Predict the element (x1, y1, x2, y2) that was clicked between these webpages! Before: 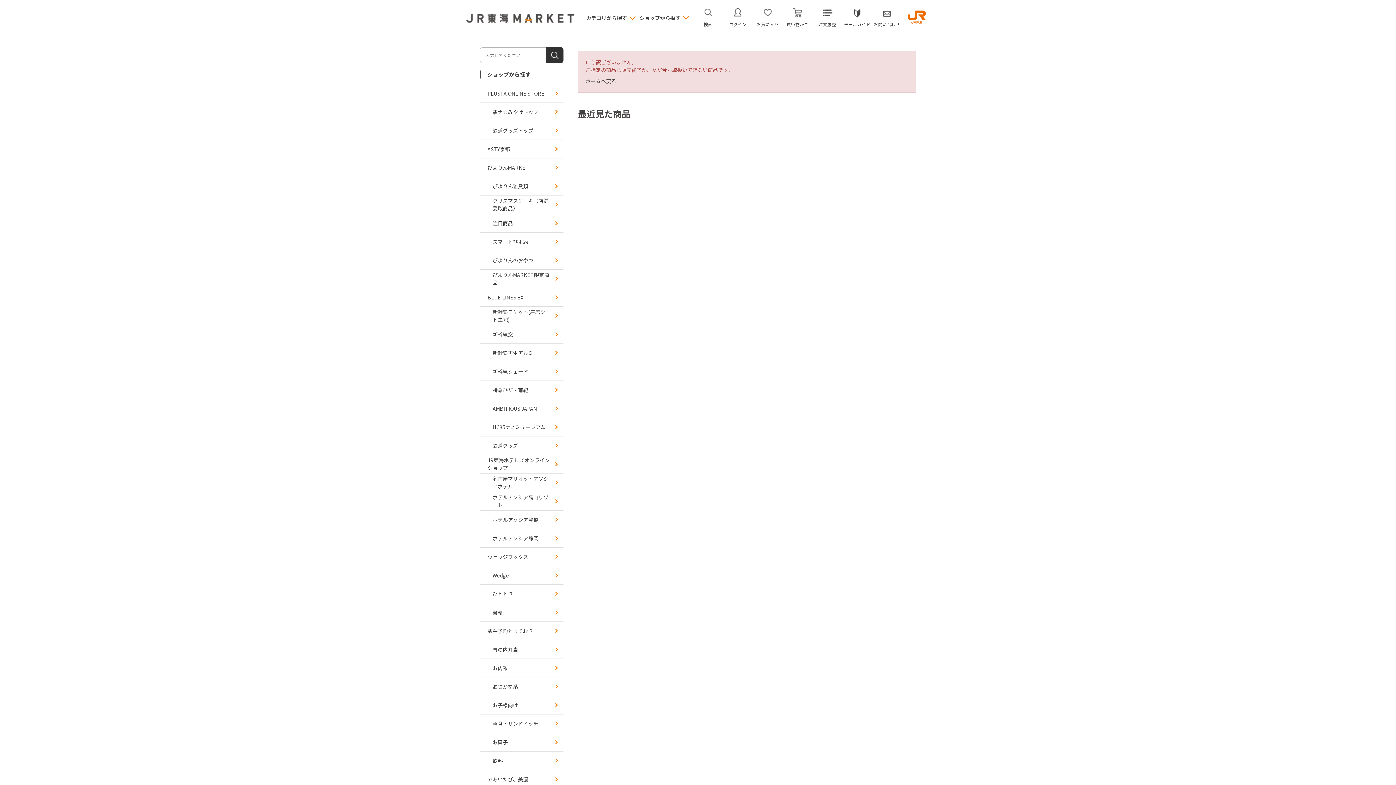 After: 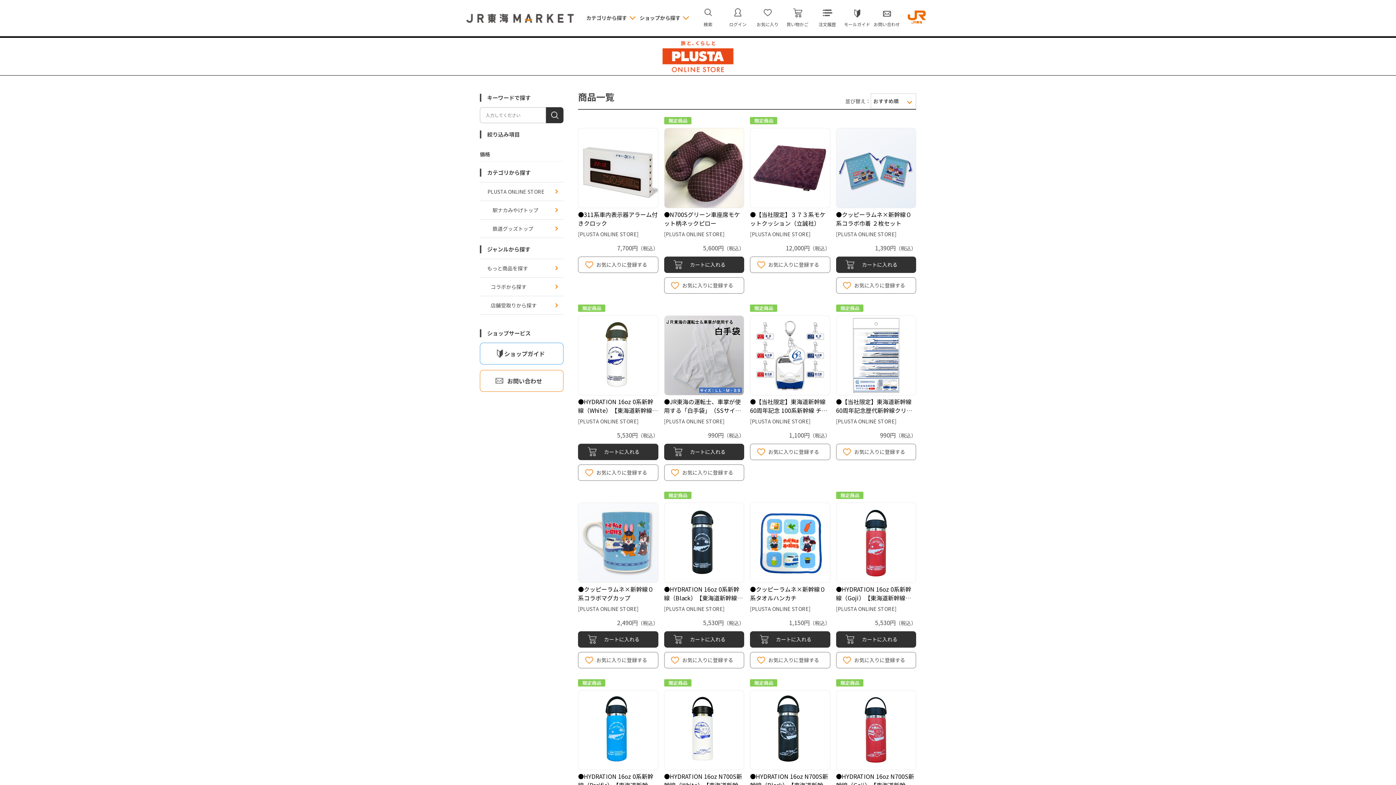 Action: label: 鉄道グッズトップ bbox: (480, 121, 563, 139)